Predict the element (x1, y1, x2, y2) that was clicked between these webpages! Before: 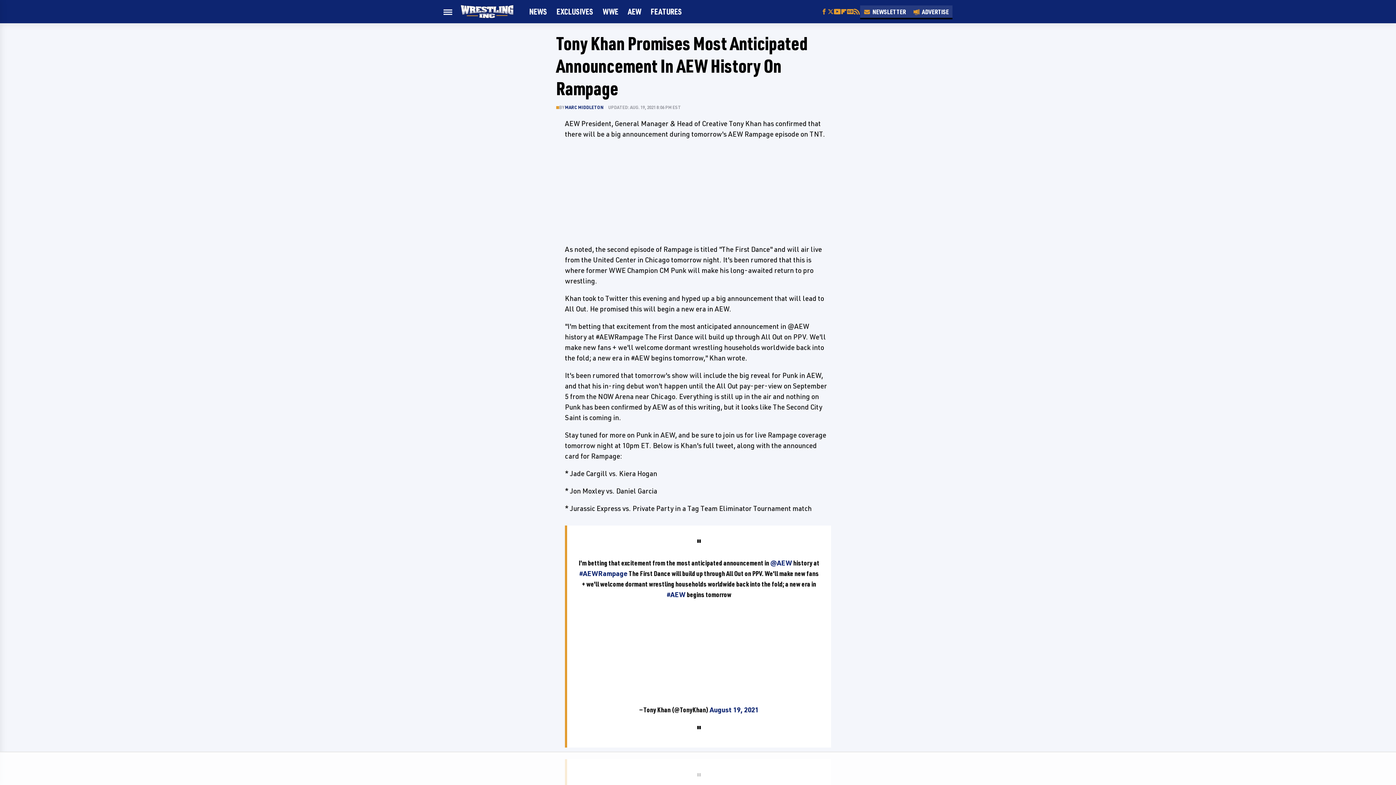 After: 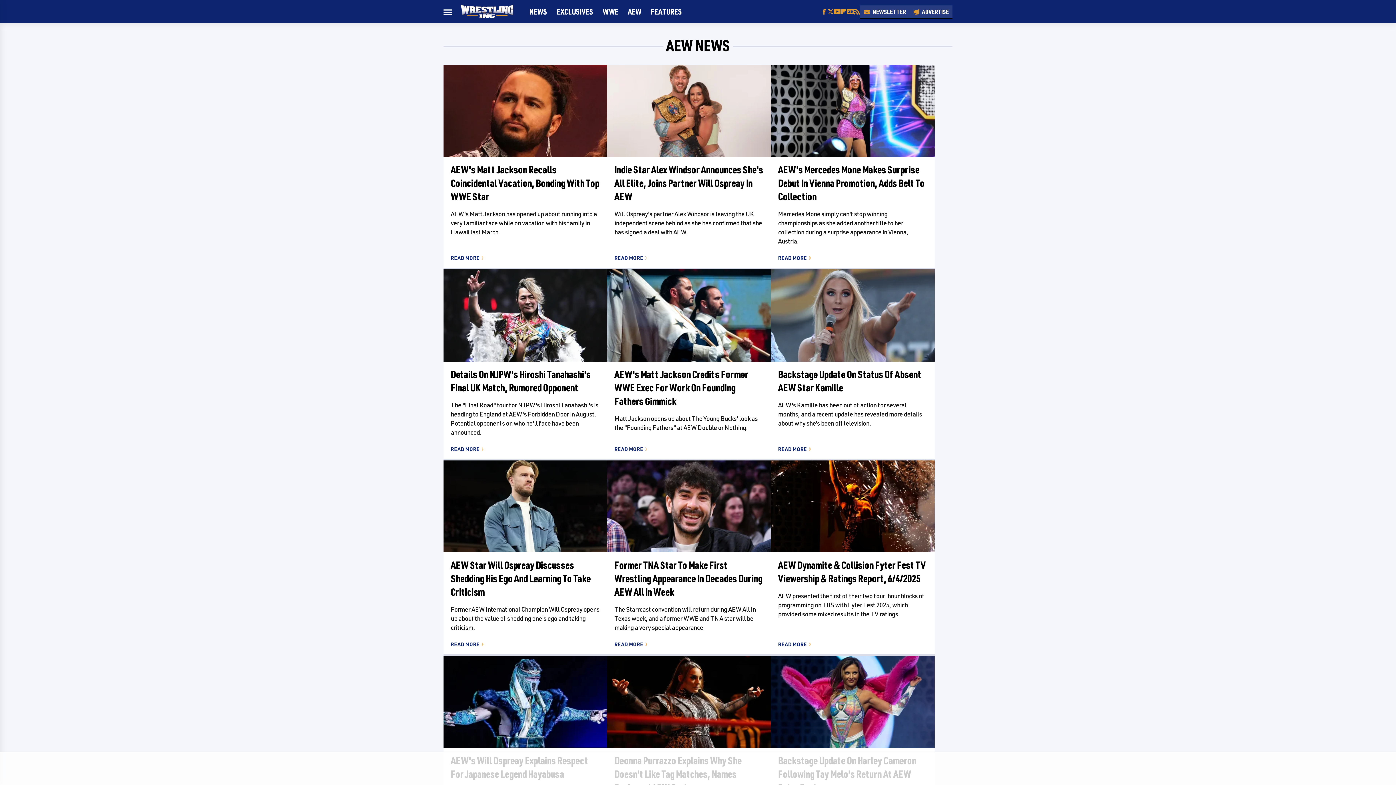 Action: bbox: (628, 0, 641, 23) label: AEW